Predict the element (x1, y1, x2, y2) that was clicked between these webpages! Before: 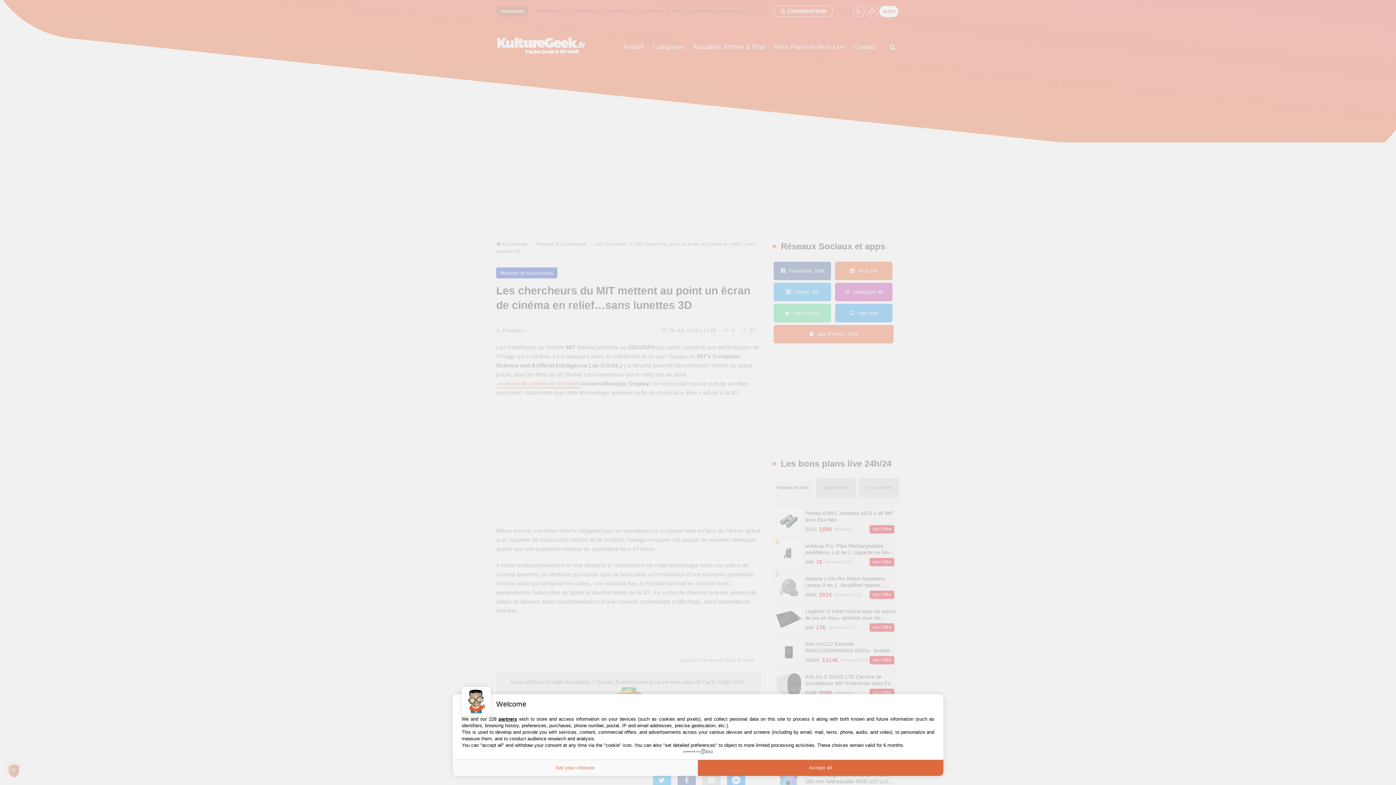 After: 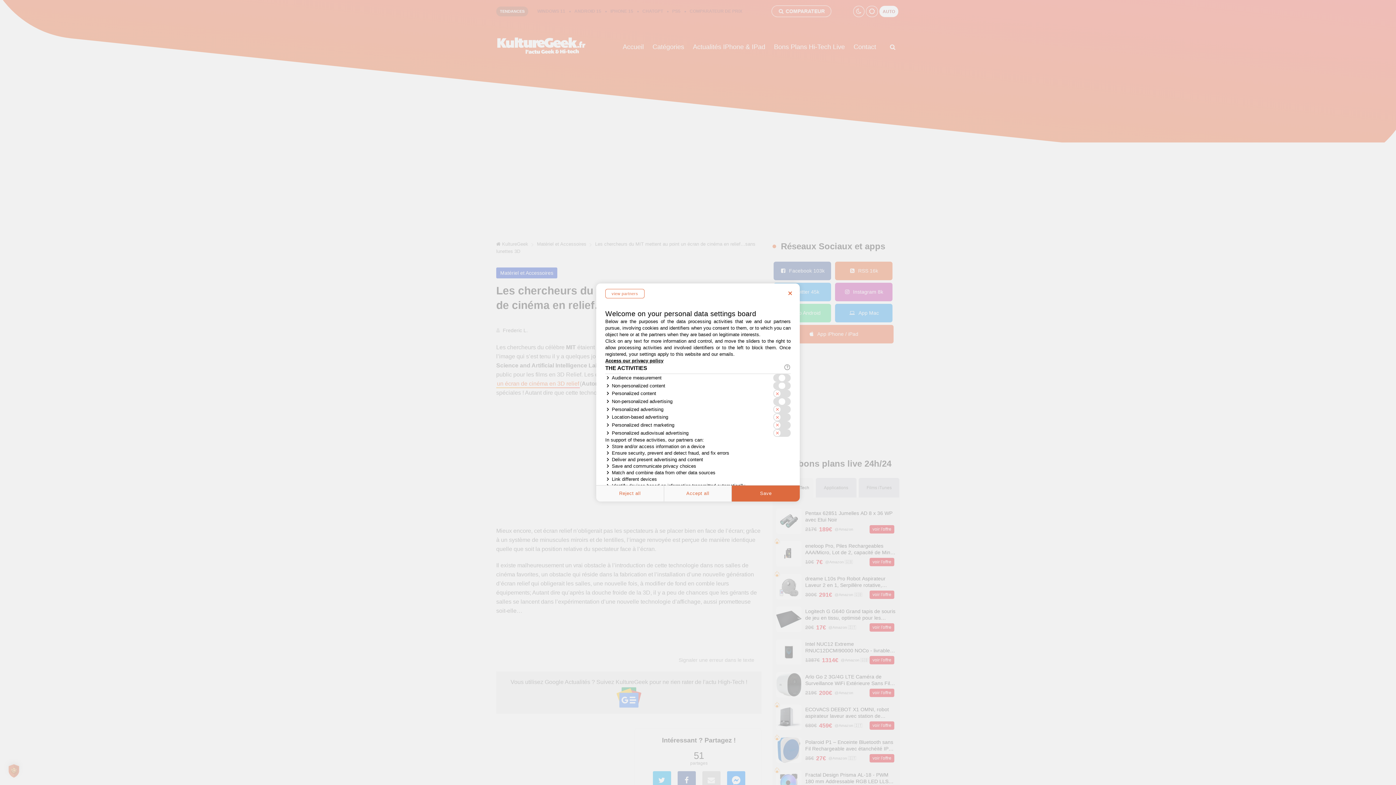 Action: label: Set your choices bbox: (452, 760, 698, 776)